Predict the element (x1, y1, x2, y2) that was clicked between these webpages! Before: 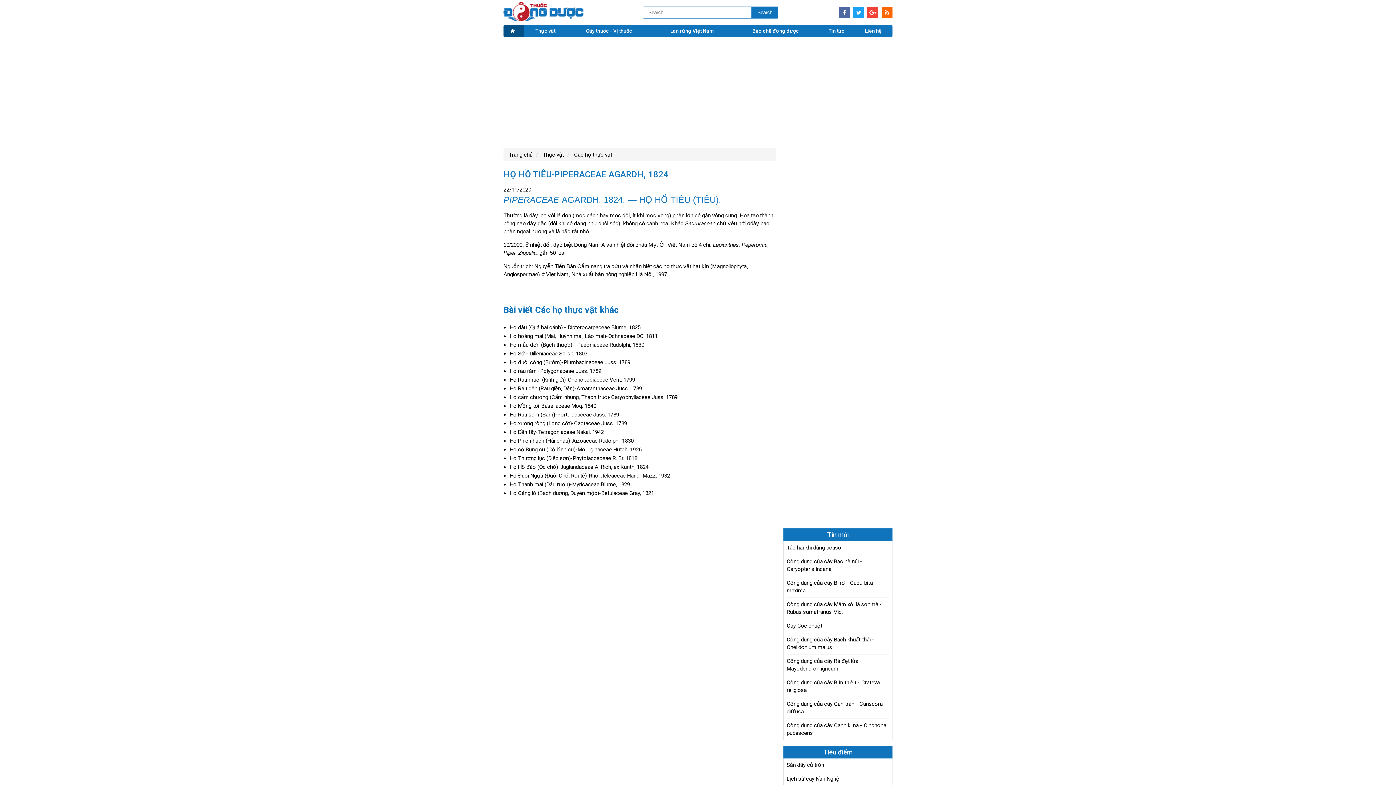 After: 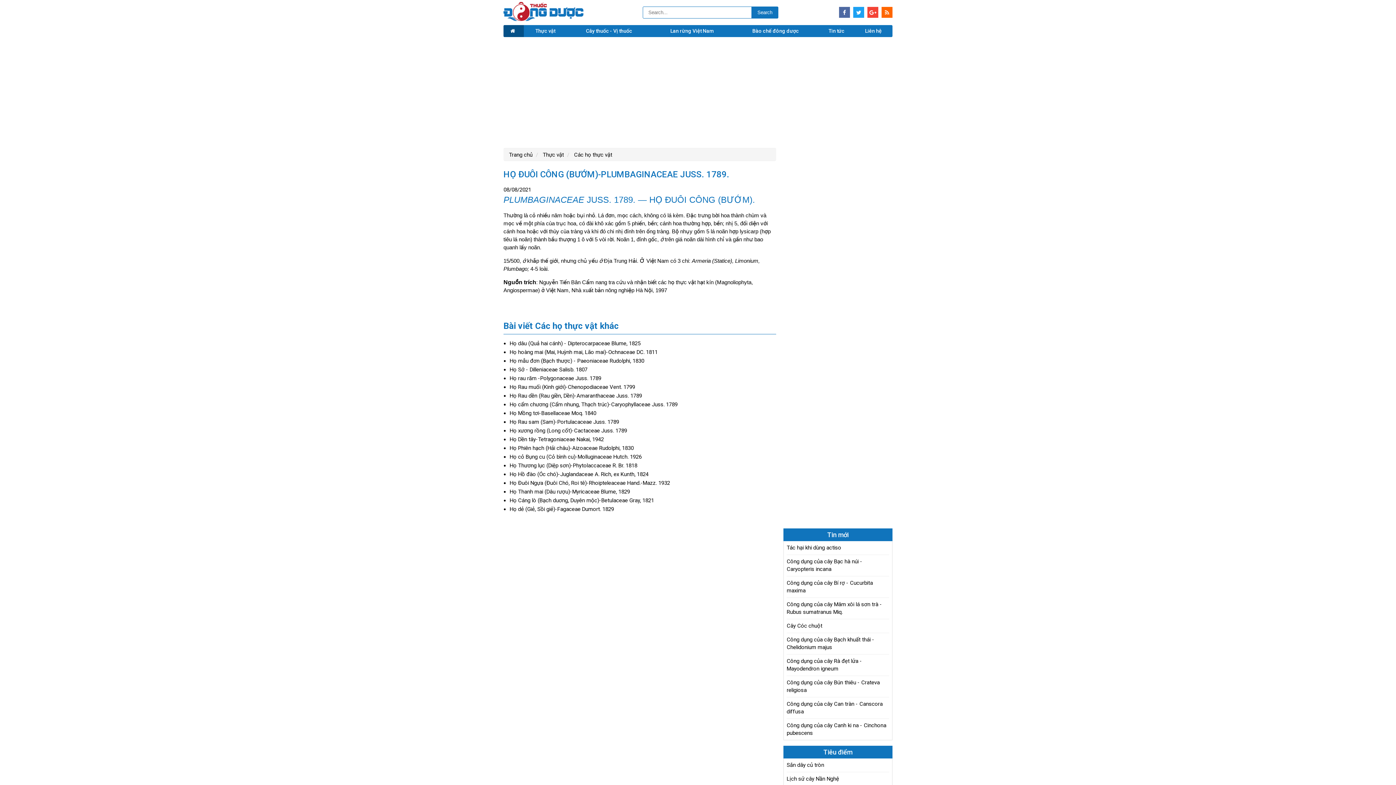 Action: bbox: (509, 359, 631, 365) label: Họ đuôi công (Bướm)-Plumbaginaceae Juss. 1789.